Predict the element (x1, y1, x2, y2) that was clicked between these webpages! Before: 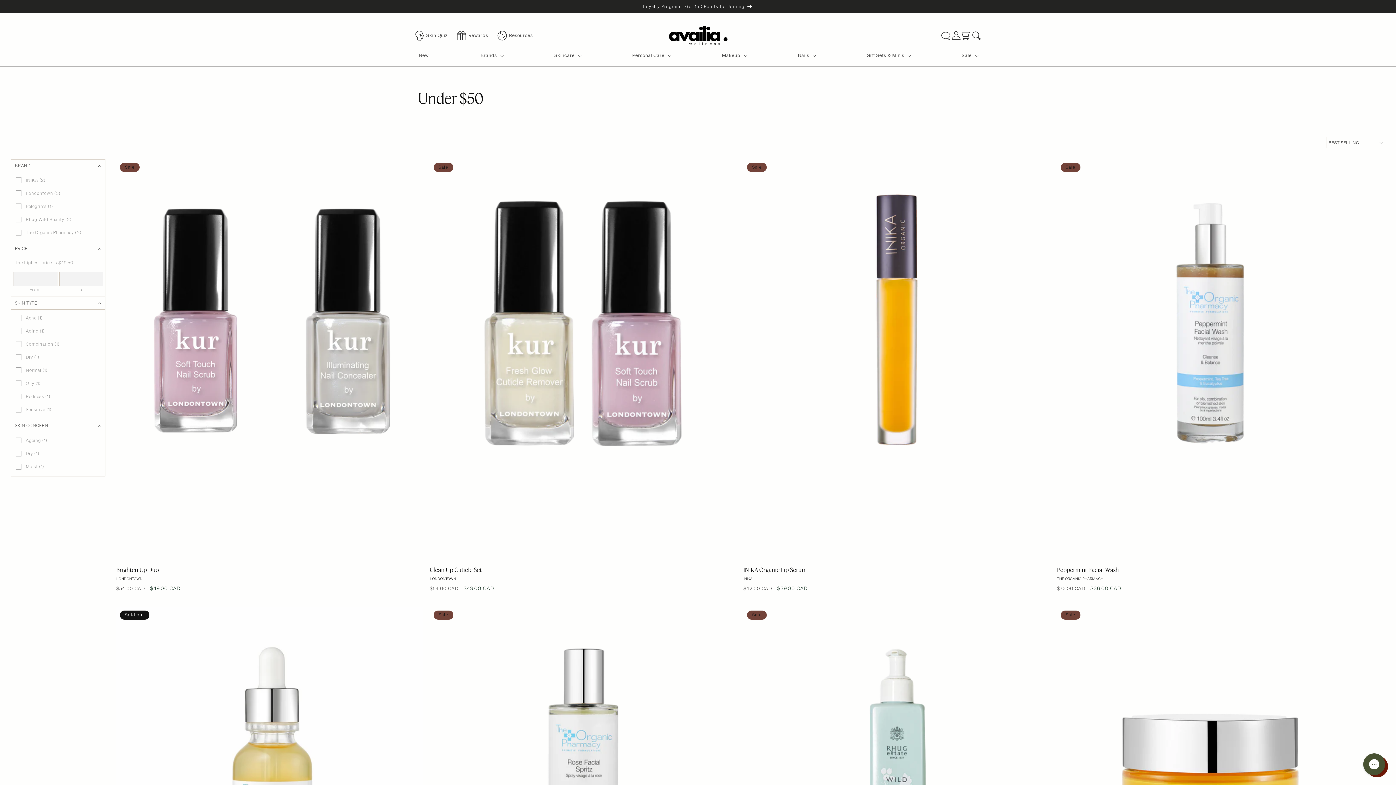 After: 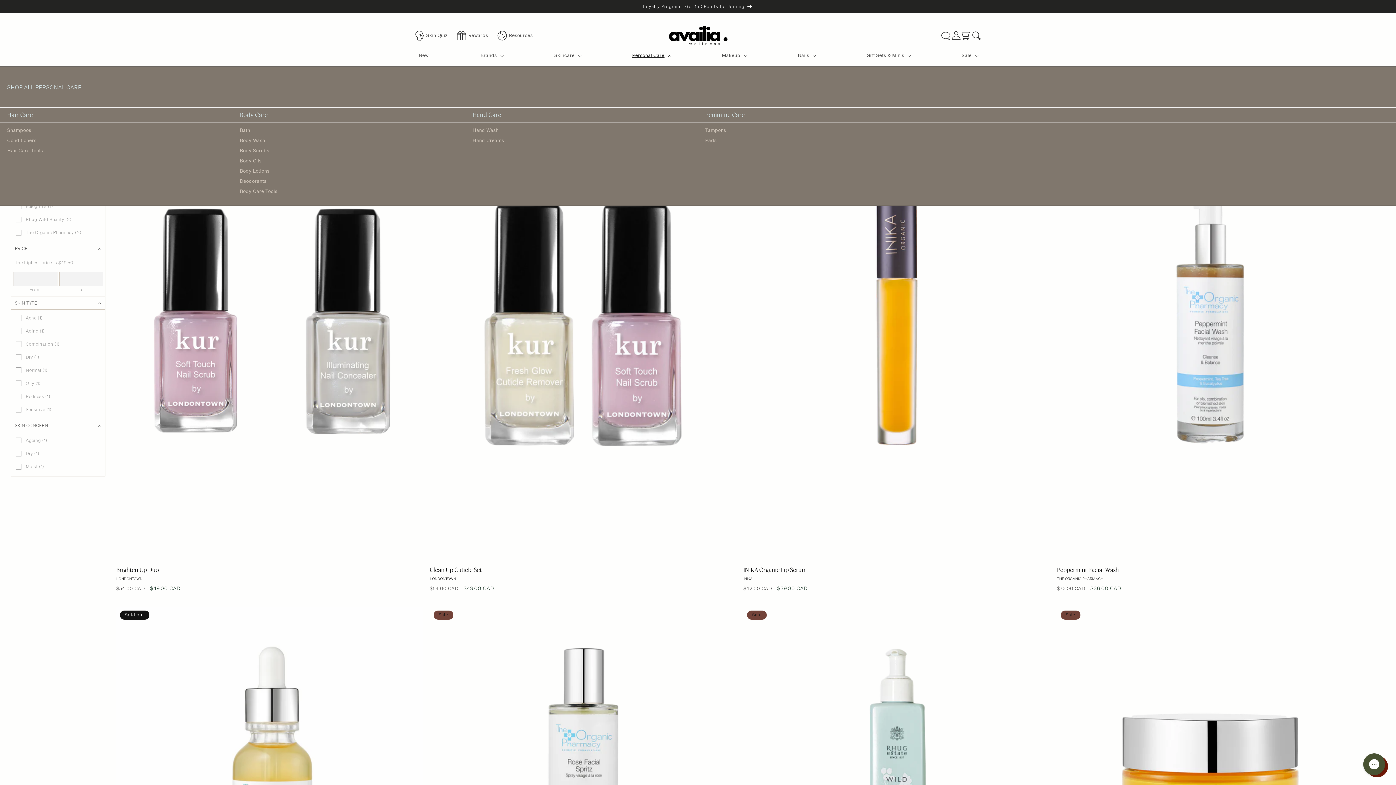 Action: bbox: (627, 48, 674, 62) label: Personal Care